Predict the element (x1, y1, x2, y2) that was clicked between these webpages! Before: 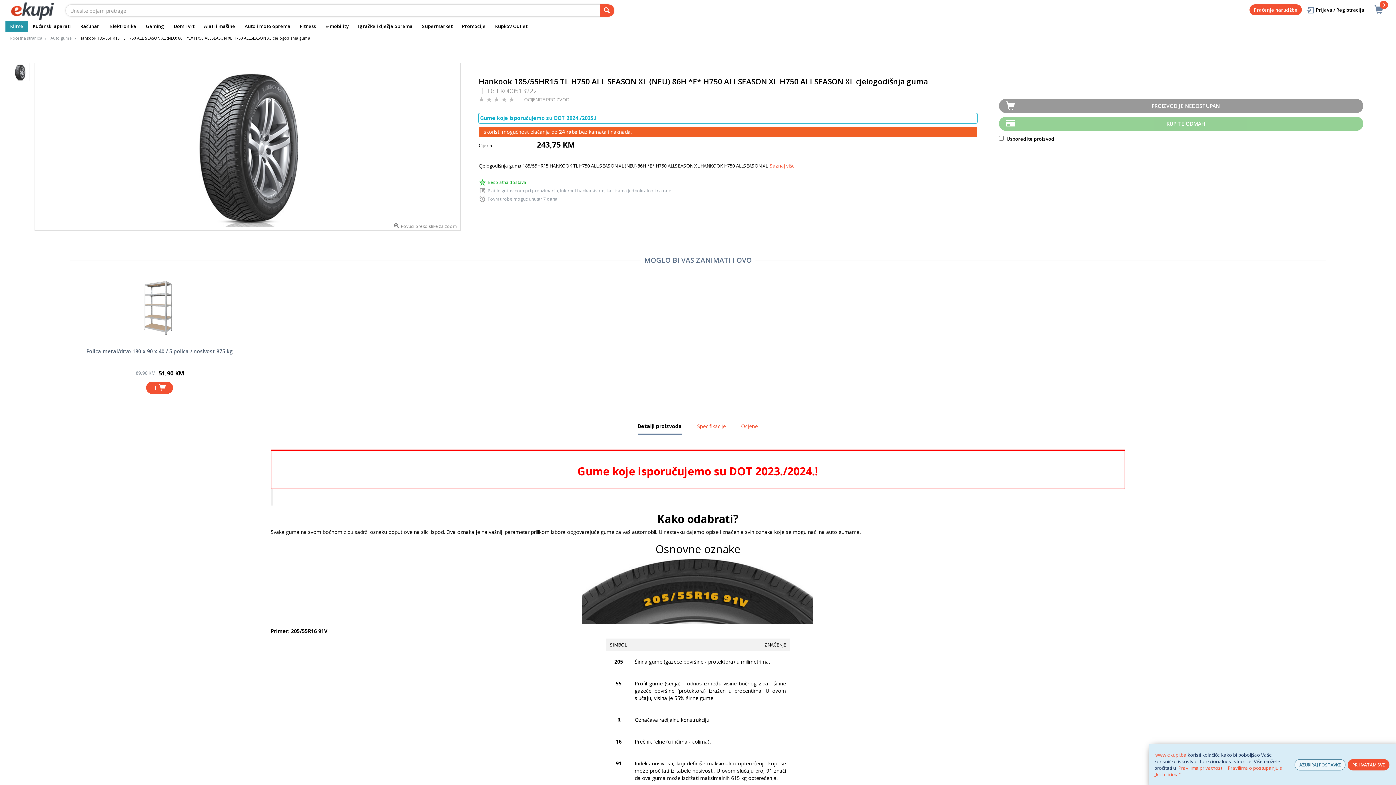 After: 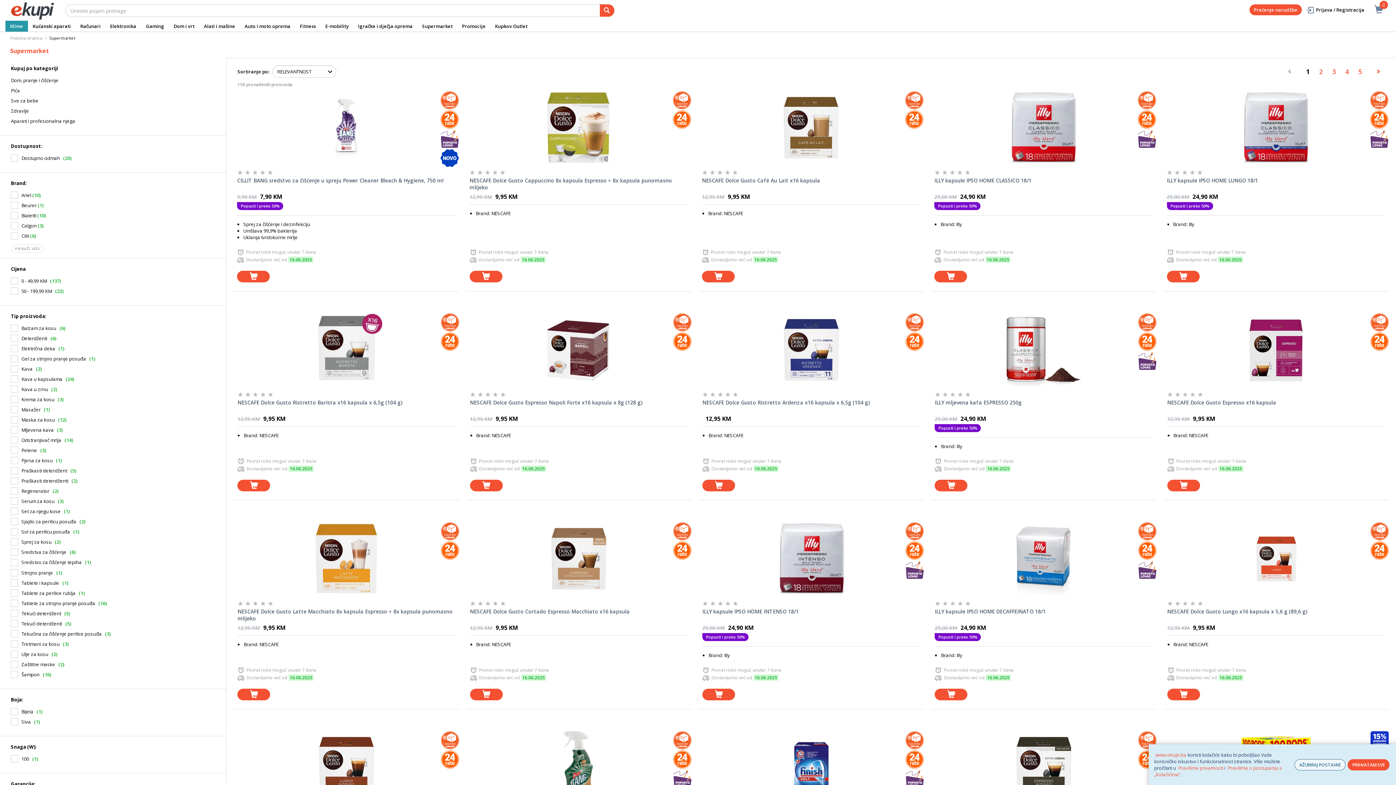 Action: bbox: (417, 20, 457, 31) label: Supermarket